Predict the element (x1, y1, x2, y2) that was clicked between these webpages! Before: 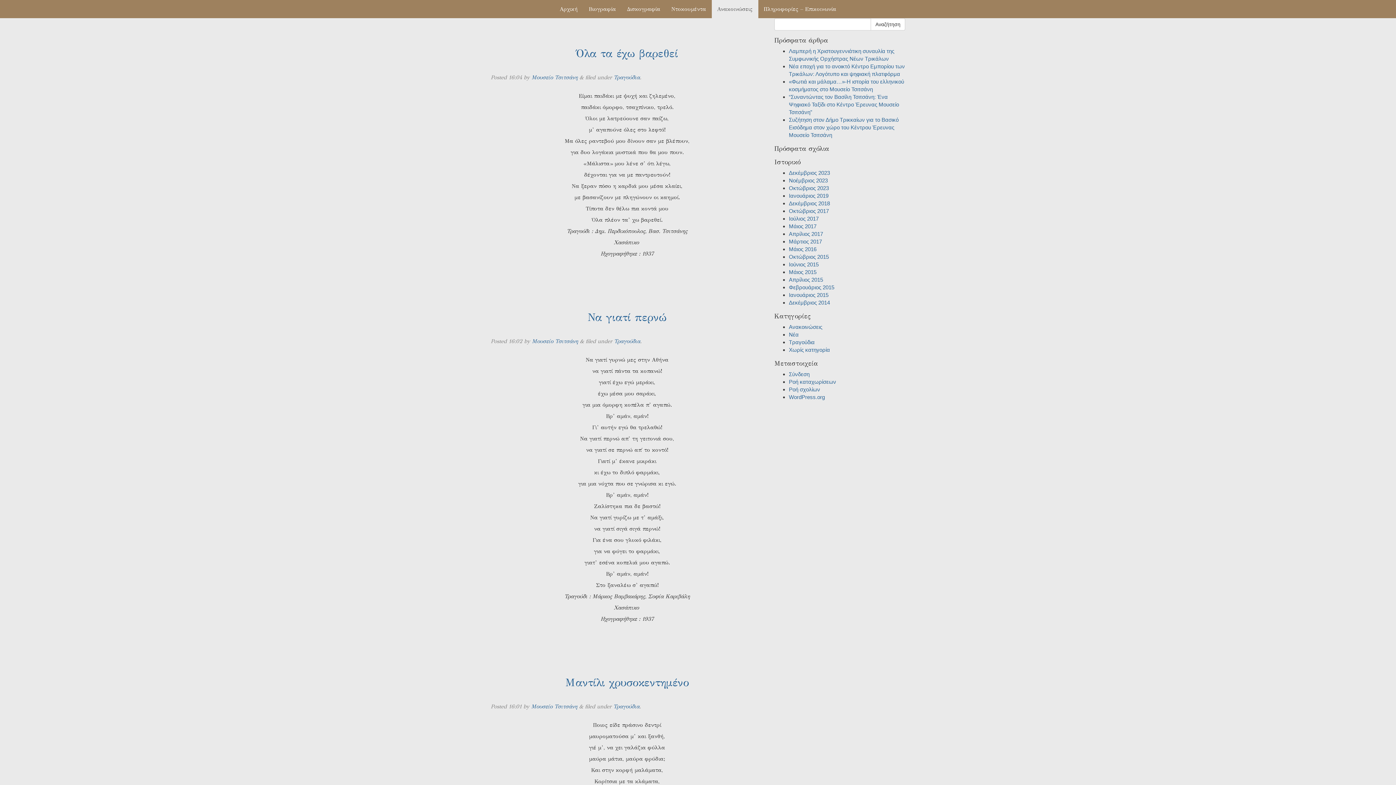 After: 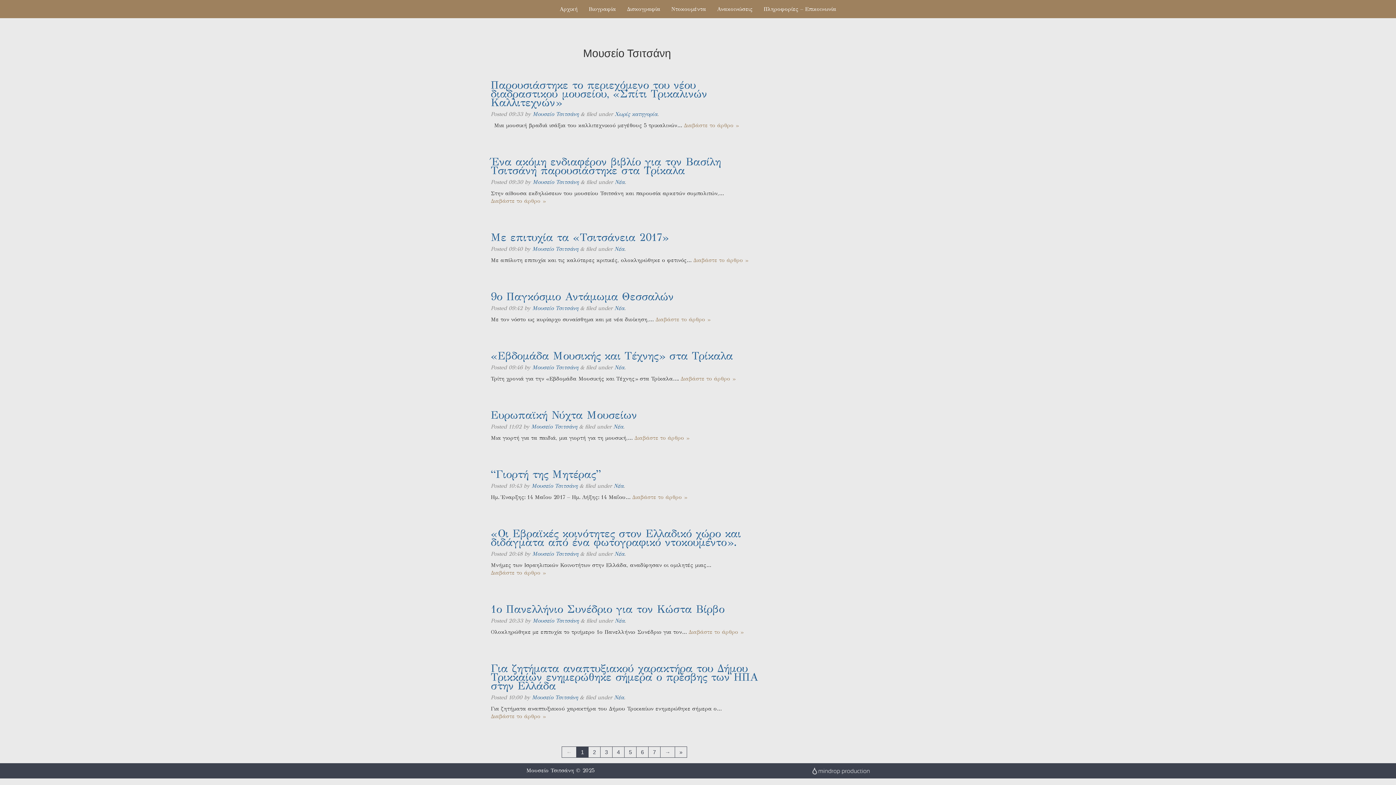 Action: bbox: (531, 703, 577, 710) label: Μουσείο Τσιτσάνη